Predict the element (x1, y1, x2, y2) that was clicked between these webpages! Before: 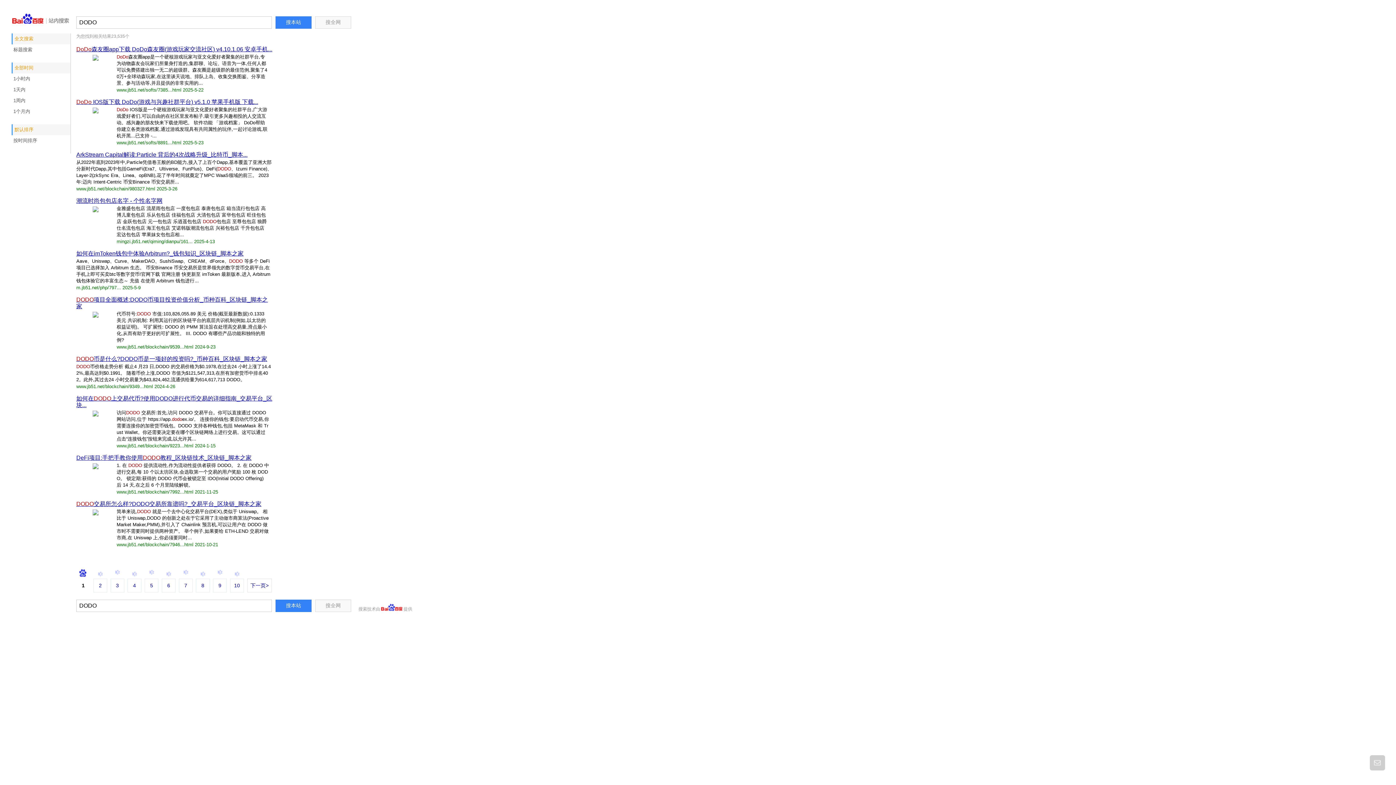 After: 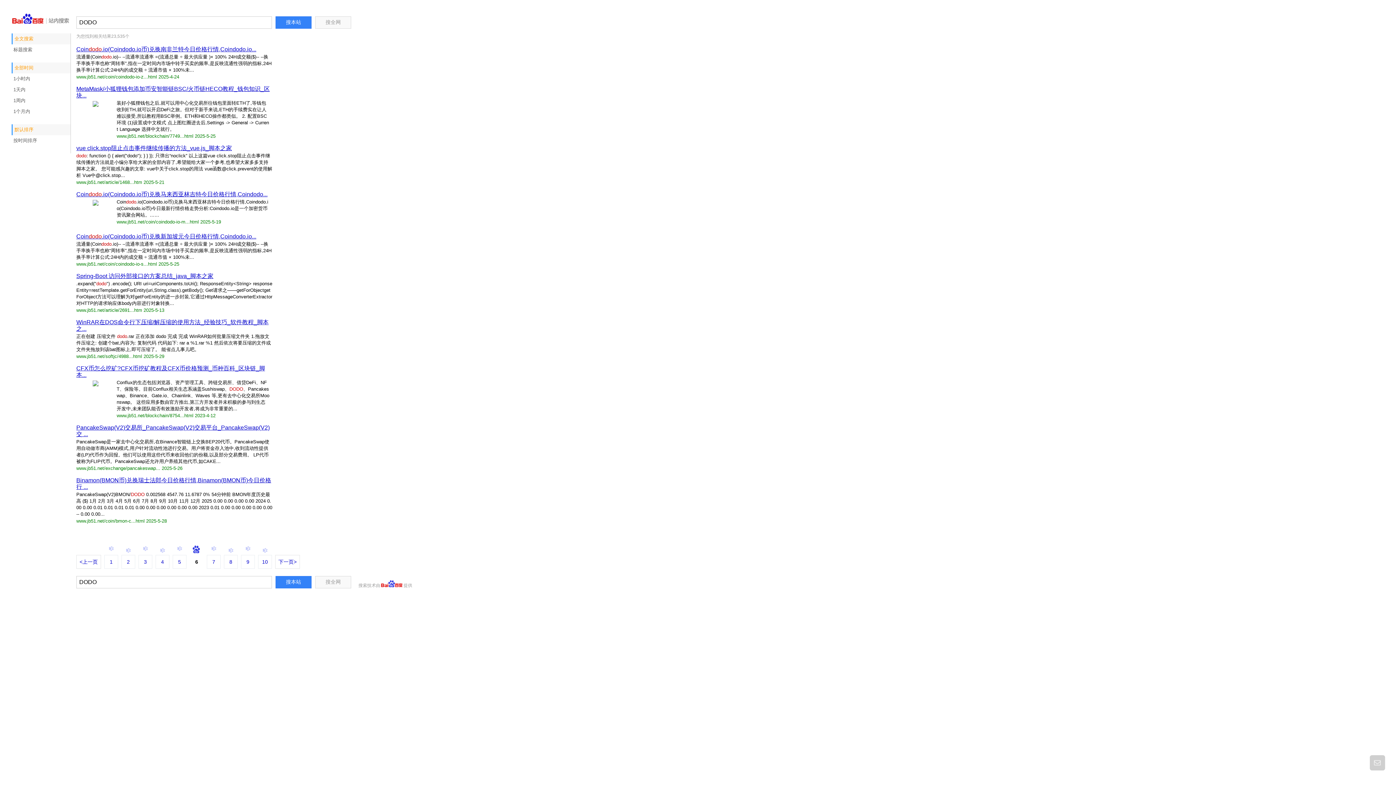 Action: label: 6 bbox: (161, 569, 177, 592)